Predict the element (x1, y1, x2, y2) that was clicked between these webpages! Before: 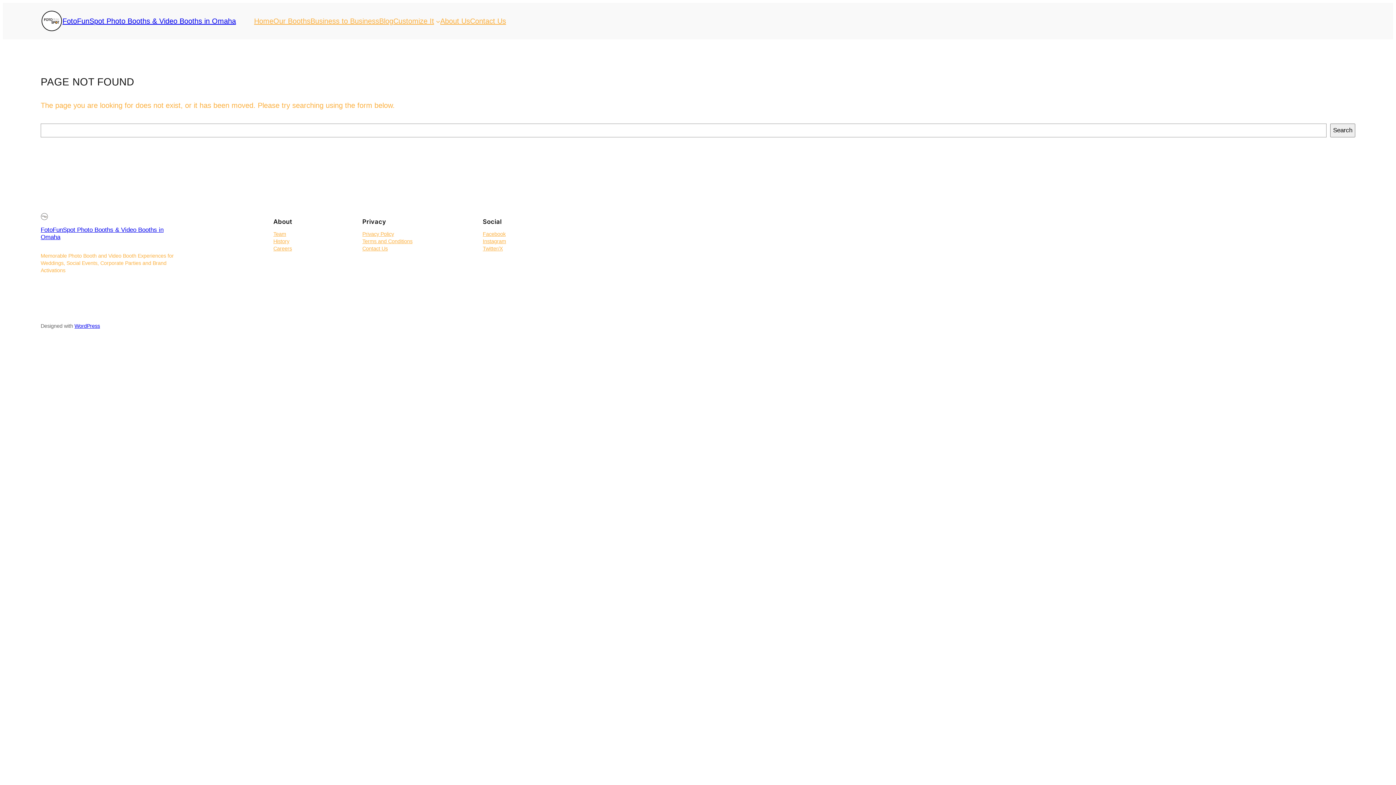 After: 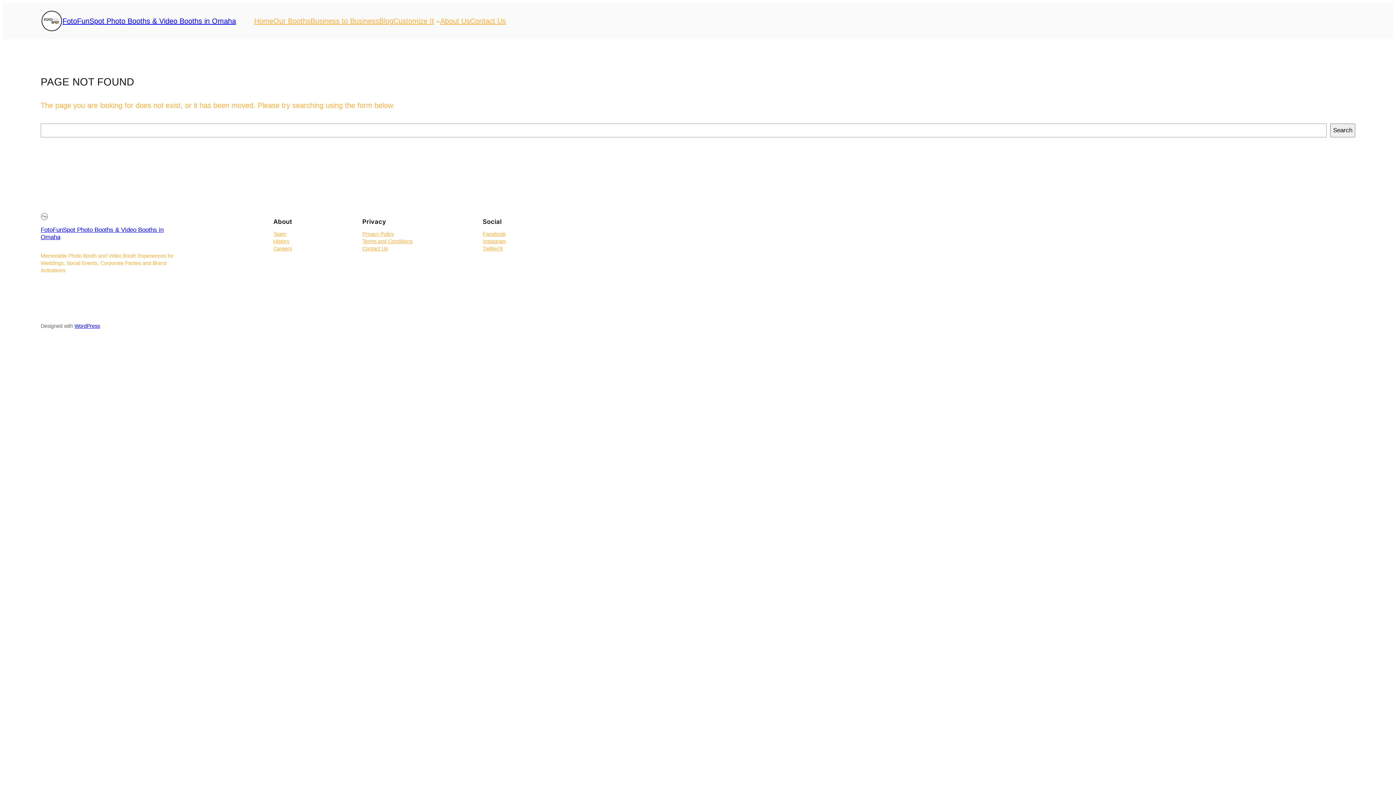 Action: label: Instagram bbox: (482, 237, 506, 245)